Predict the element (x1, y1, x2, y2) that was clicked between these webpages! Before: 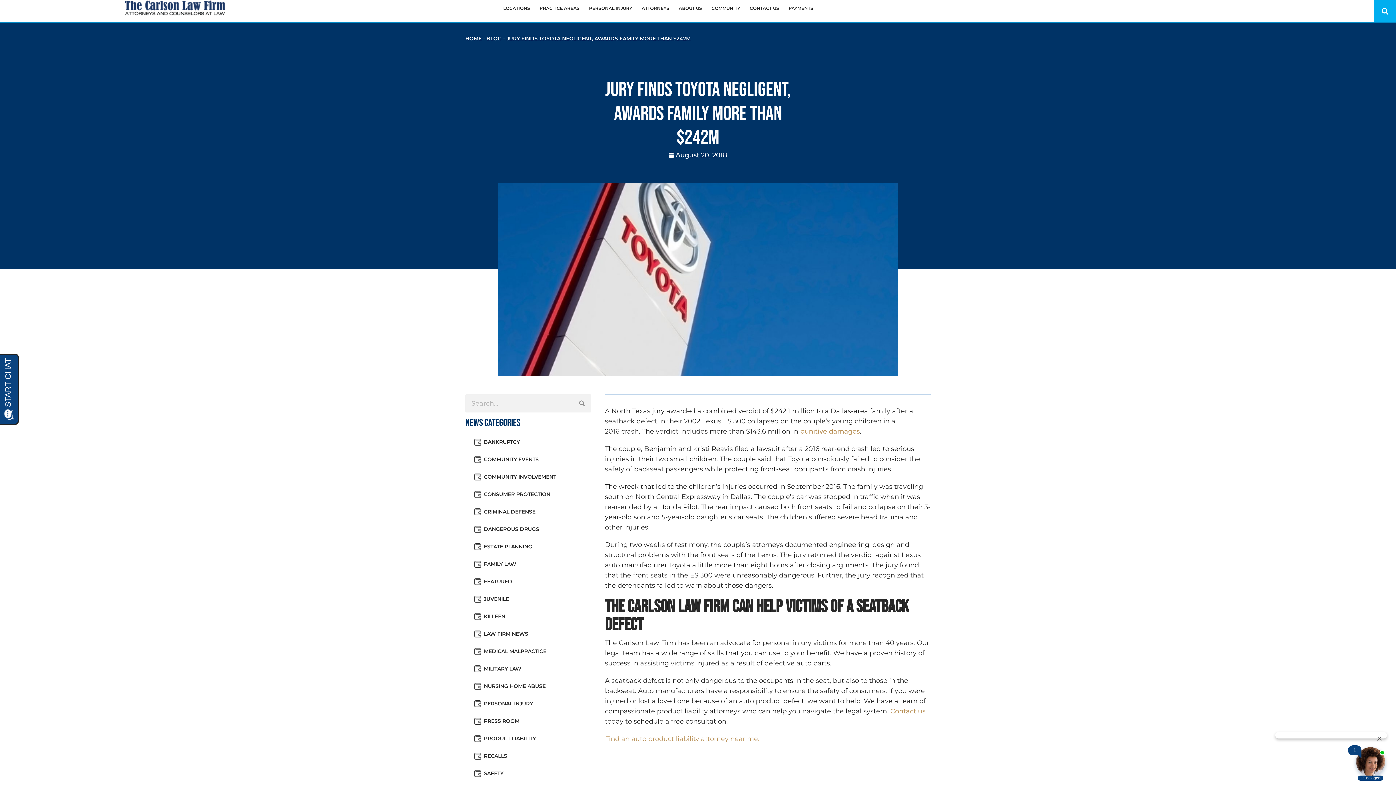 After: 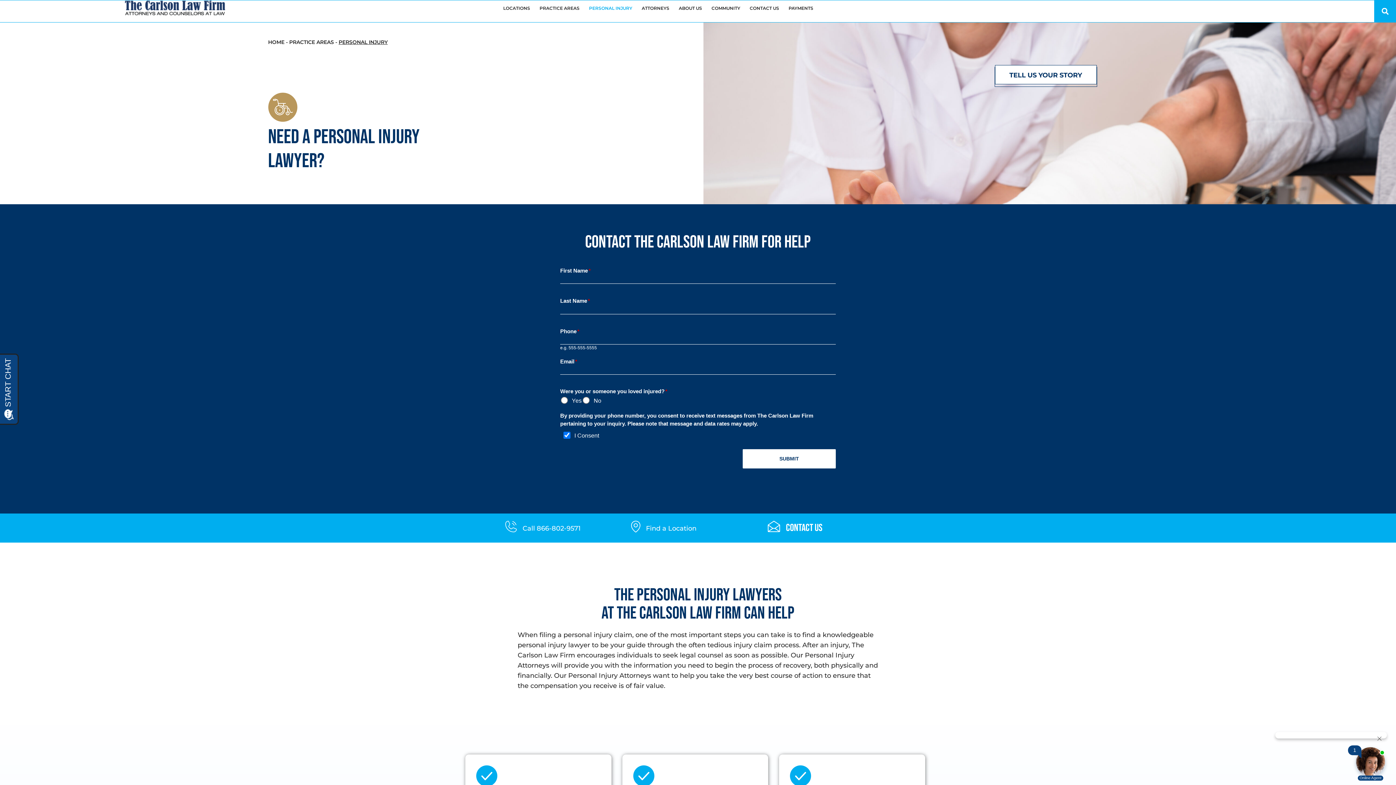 Action: bbox: (584, 0, 637, 16) label: PERSONAL INJURY